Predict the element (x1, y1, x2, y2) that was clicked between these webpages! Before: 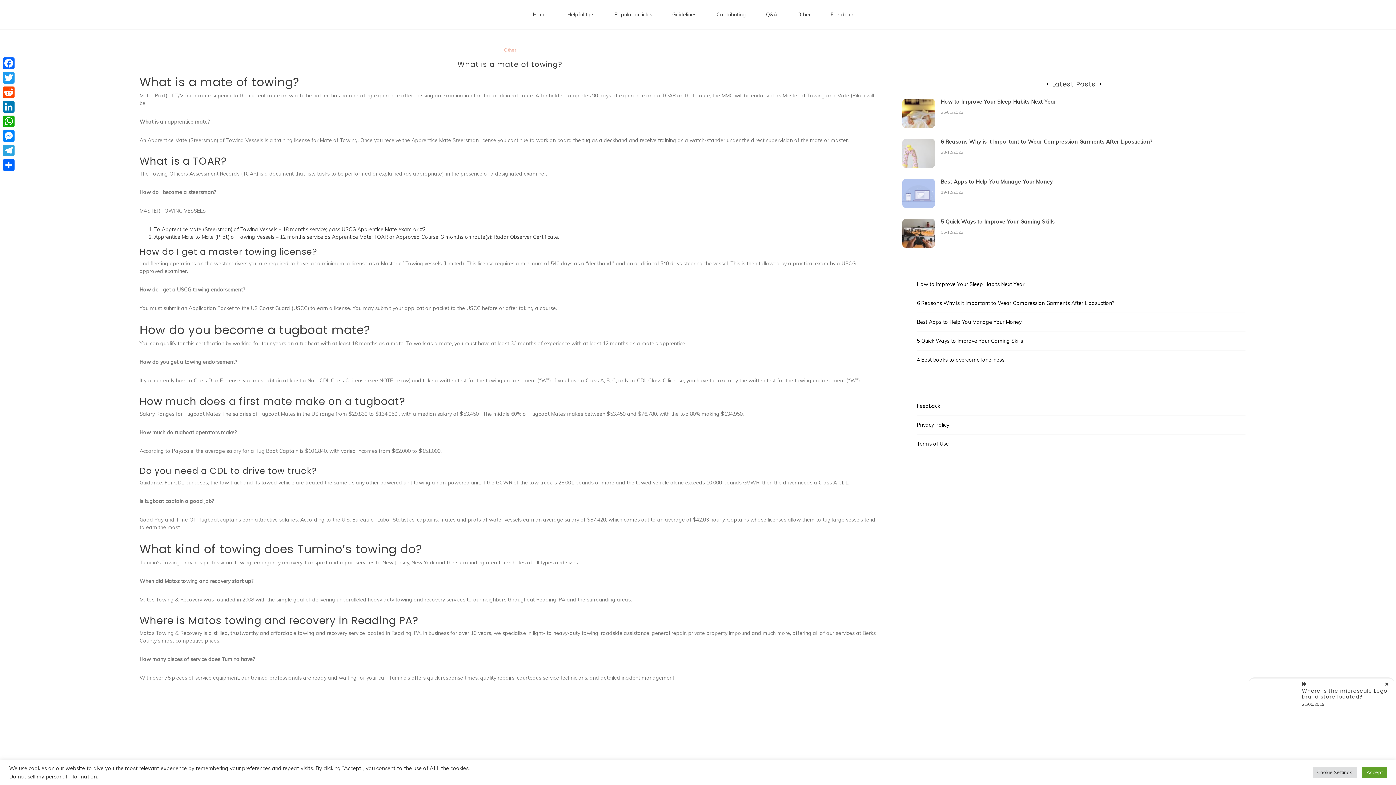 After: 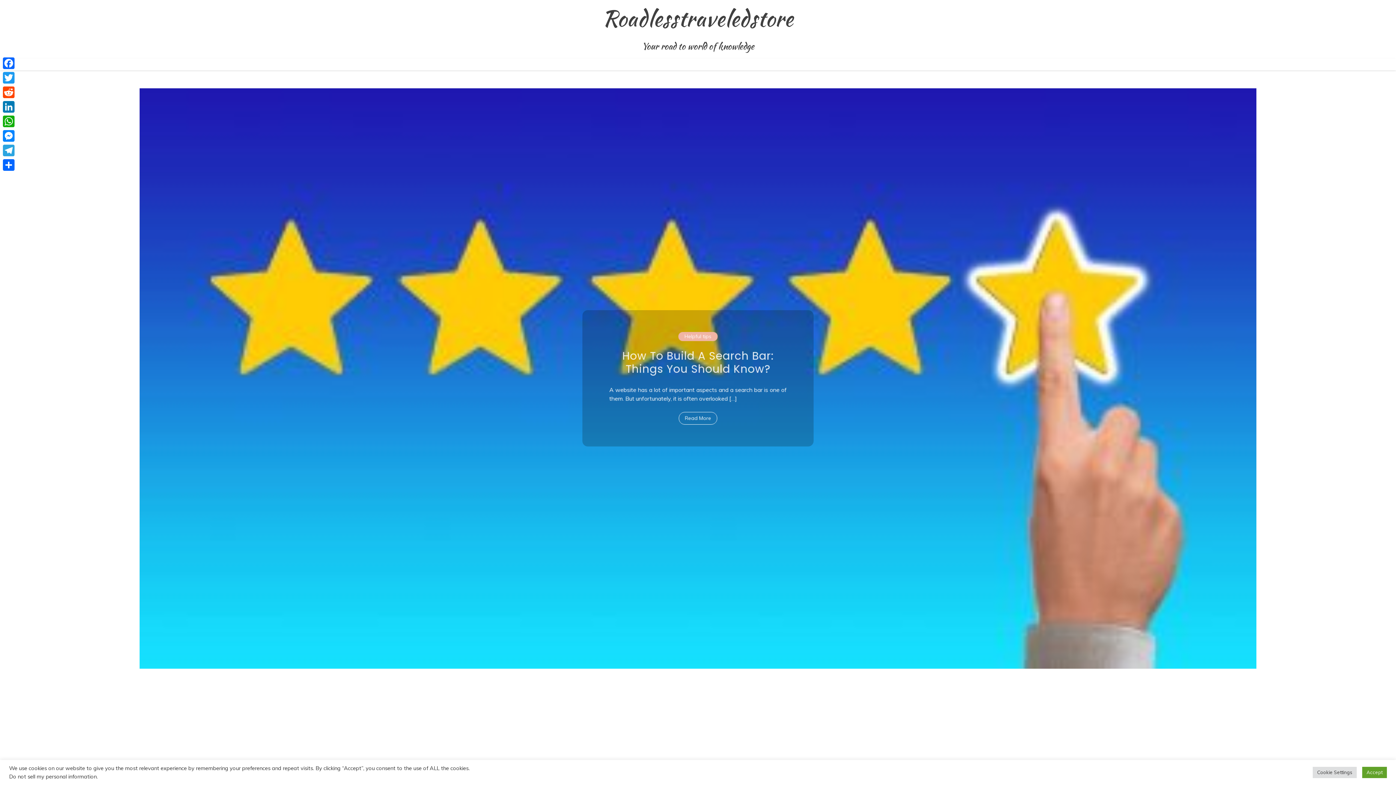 Action: bbox: (527, 0, 553, 29) label: Home